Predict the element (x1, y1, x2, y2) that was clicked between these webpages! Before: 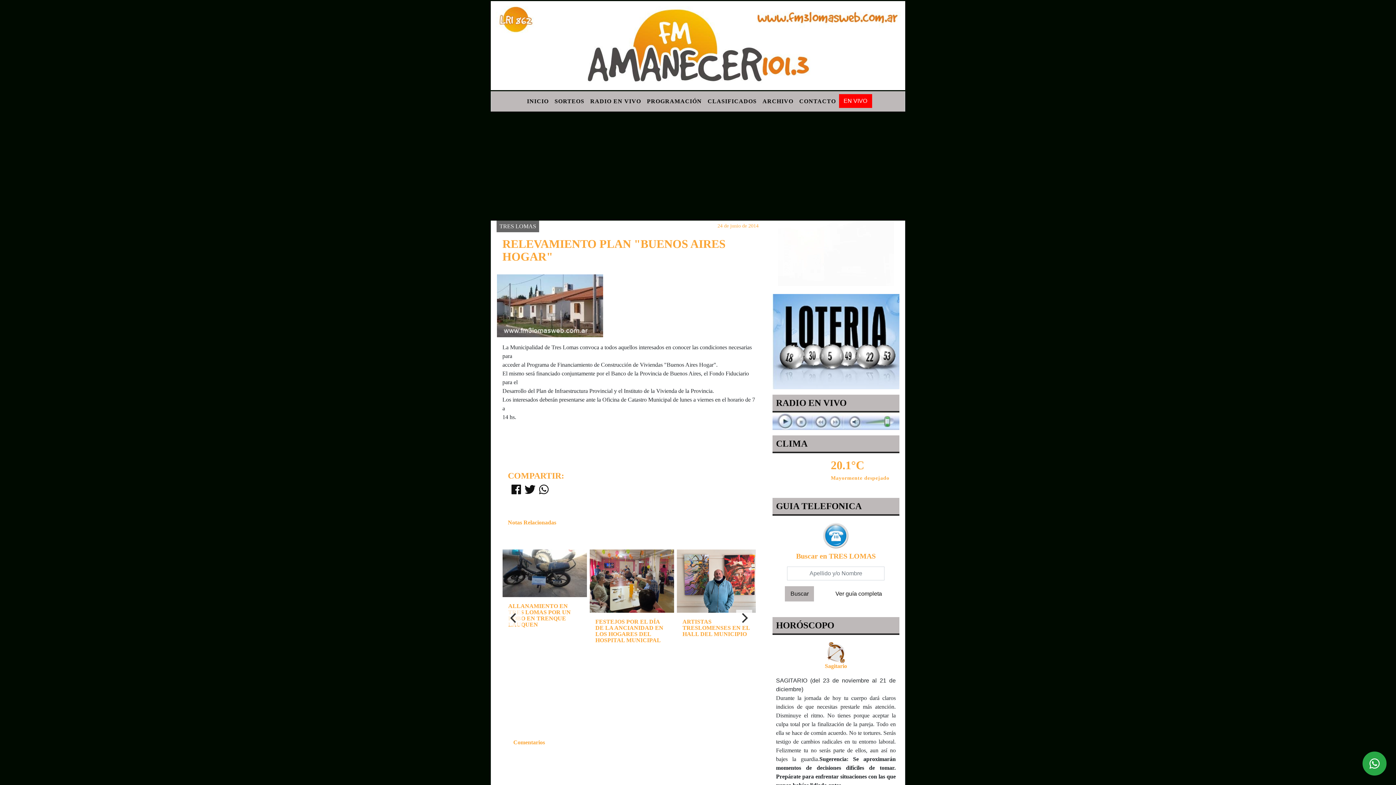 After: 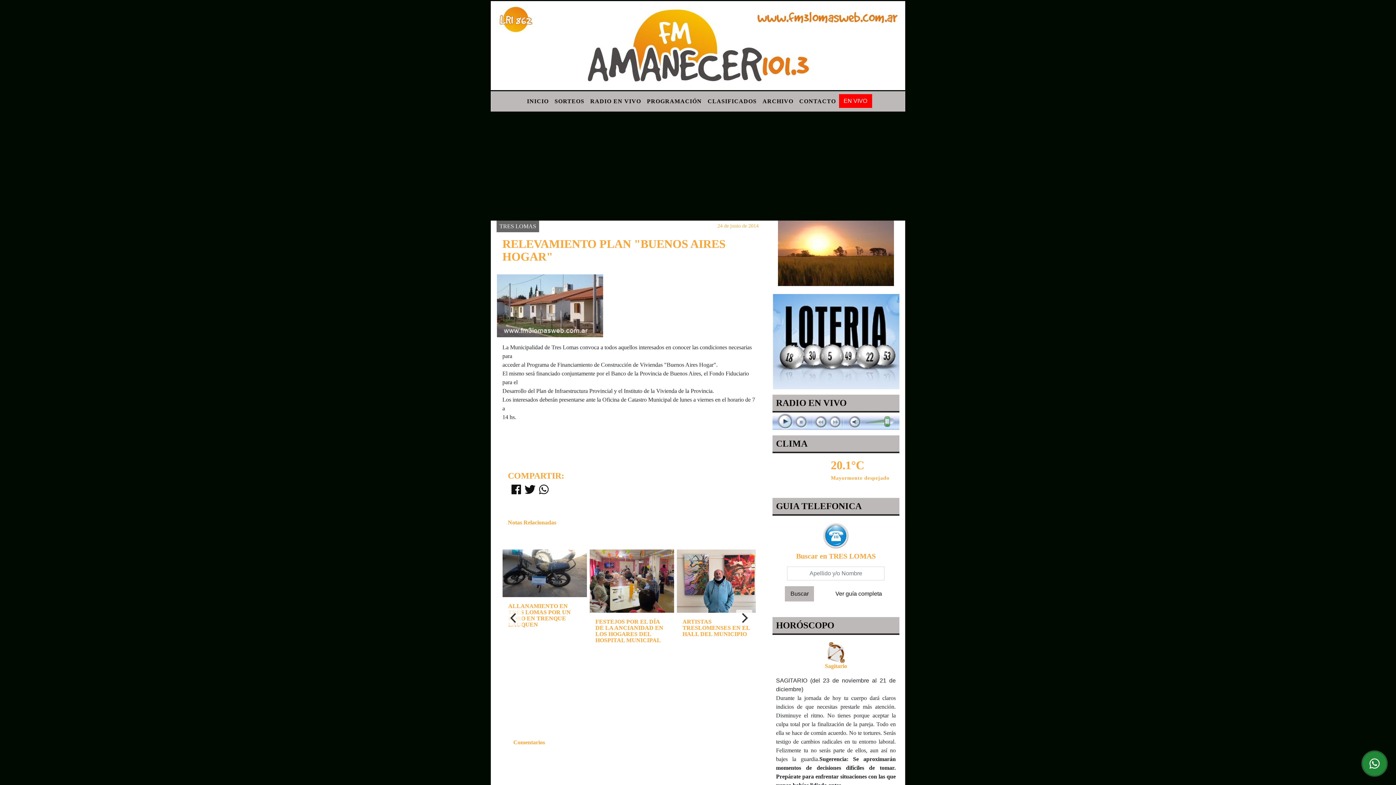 Action: bbox: (1362, 752, 1386, 776)